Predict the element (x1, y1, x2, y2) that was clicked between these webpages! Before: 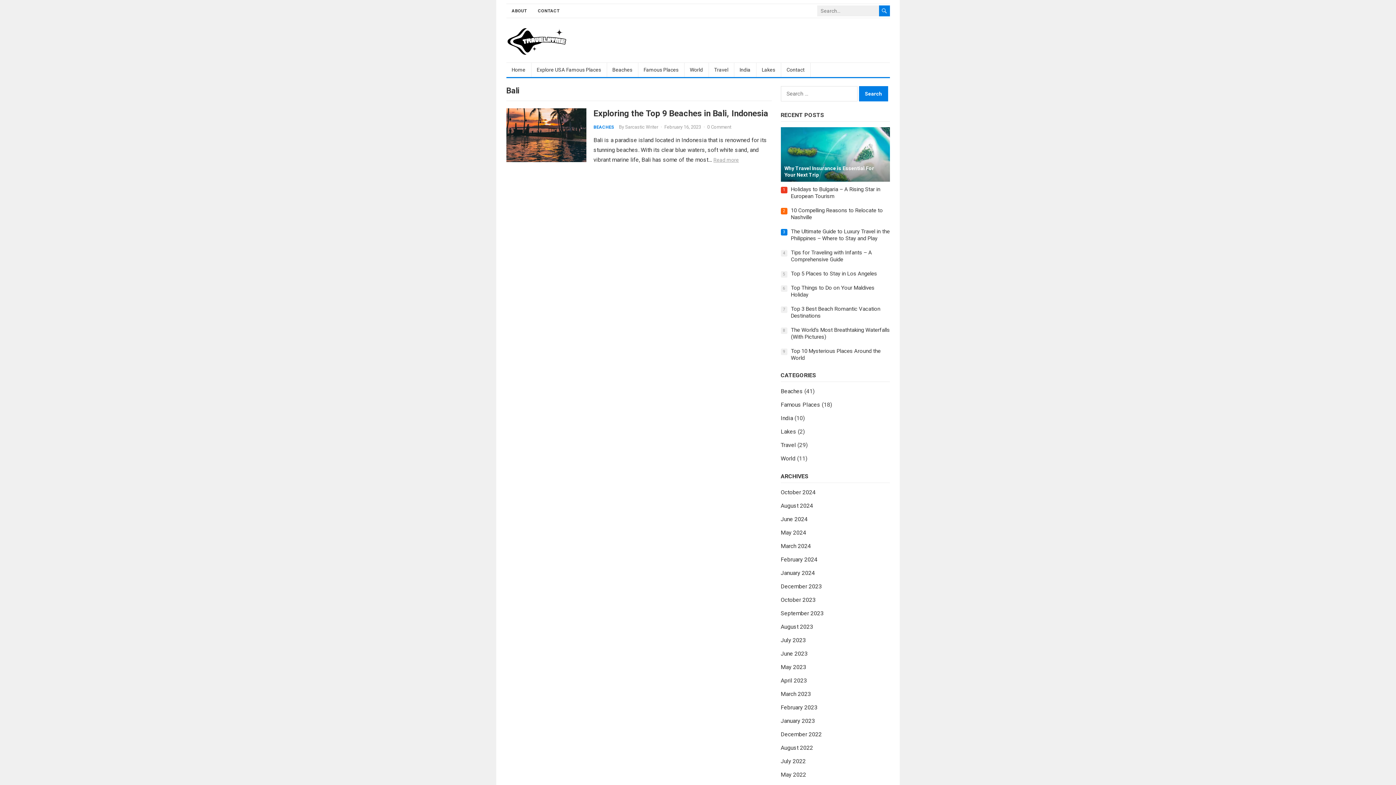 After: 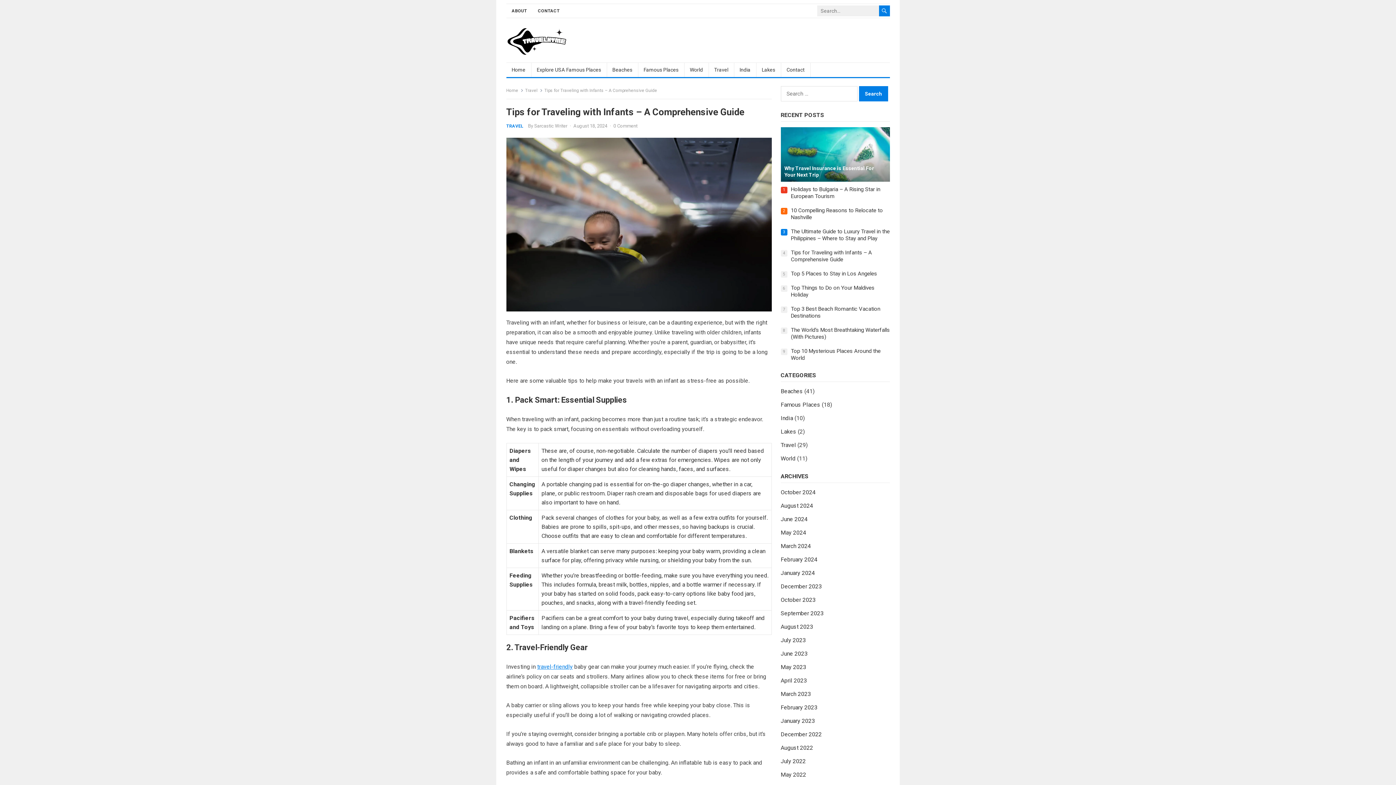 Action: bbox: (791, 249, 872, 262) label: Tips for Traveling with Infants – A Comprehensive Guide